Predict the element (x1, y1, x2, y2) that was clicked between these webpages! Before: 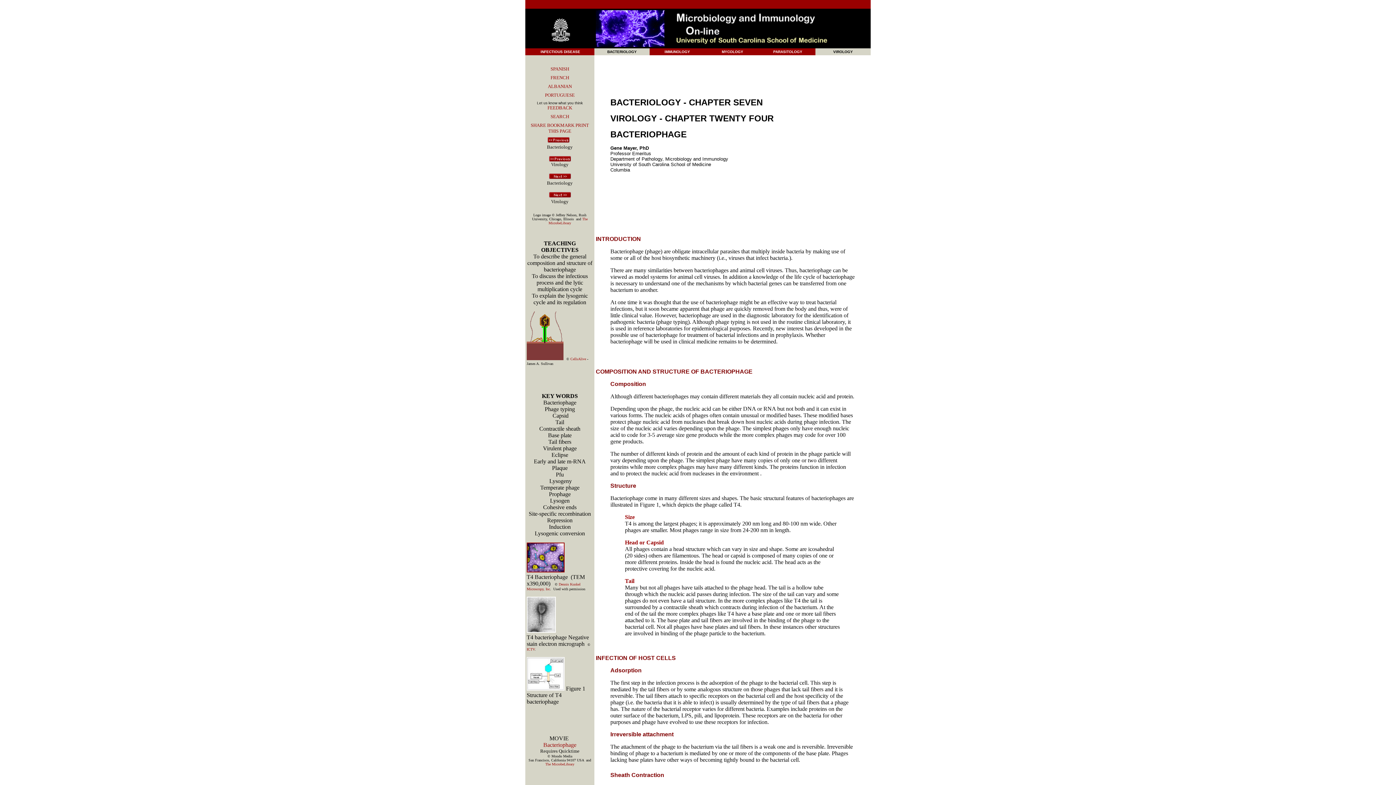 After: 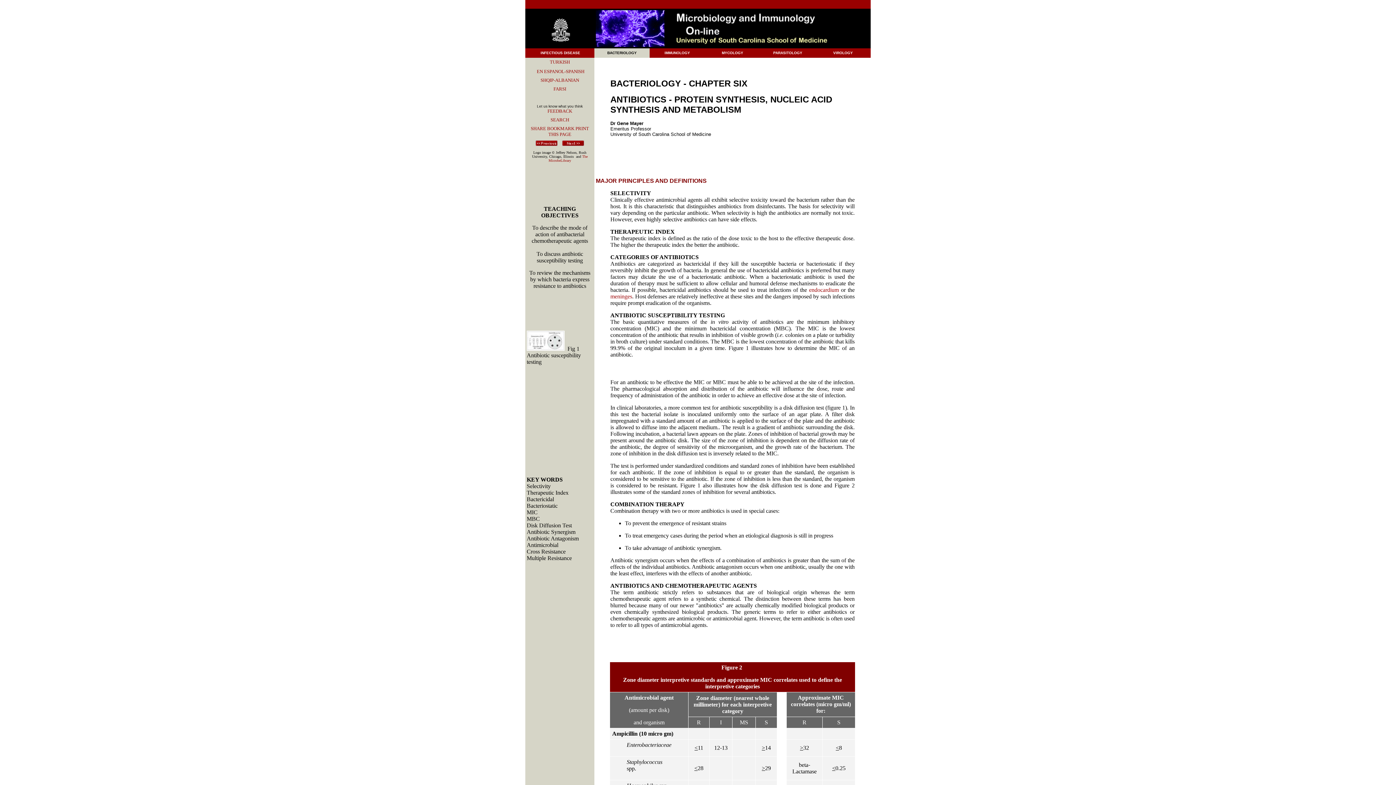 Action: bbox: (547, 137, 569, 144)